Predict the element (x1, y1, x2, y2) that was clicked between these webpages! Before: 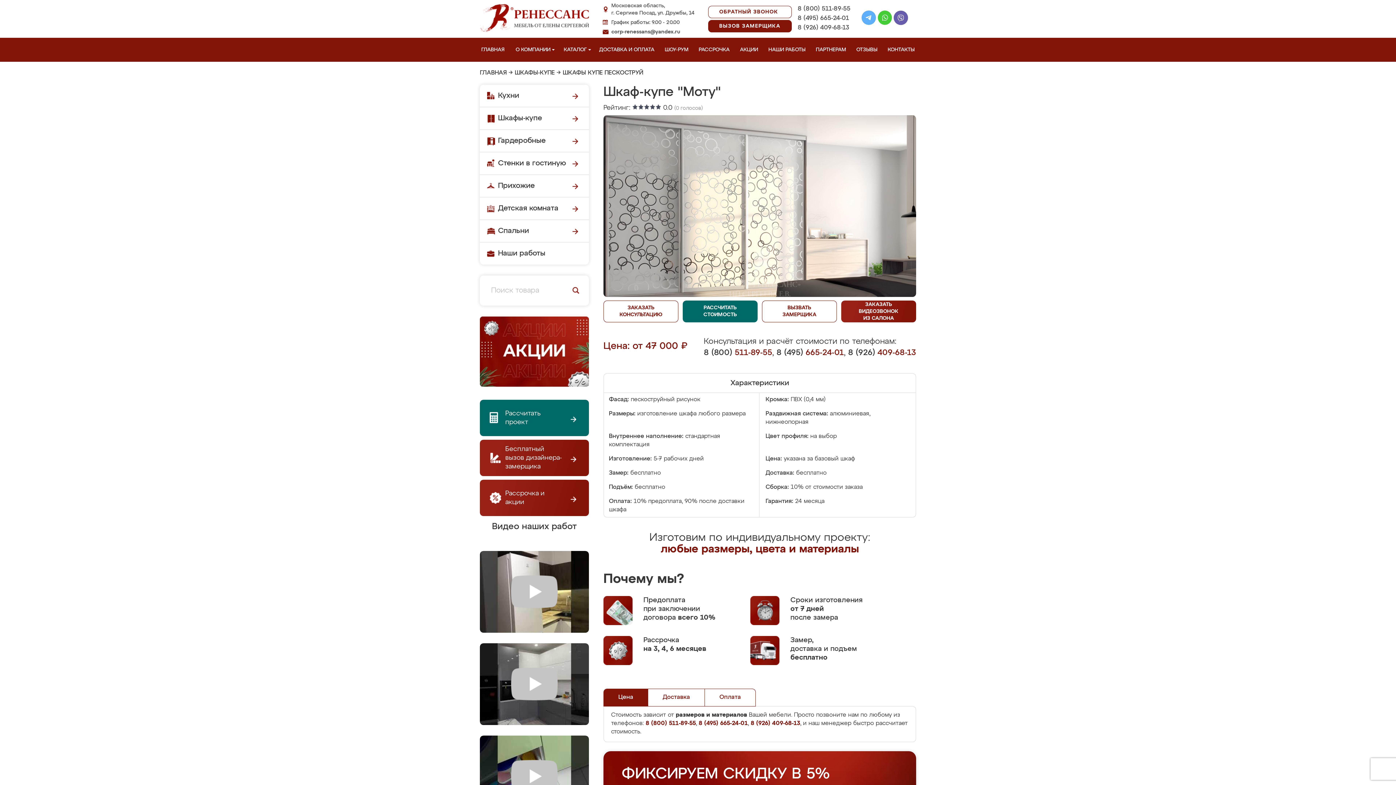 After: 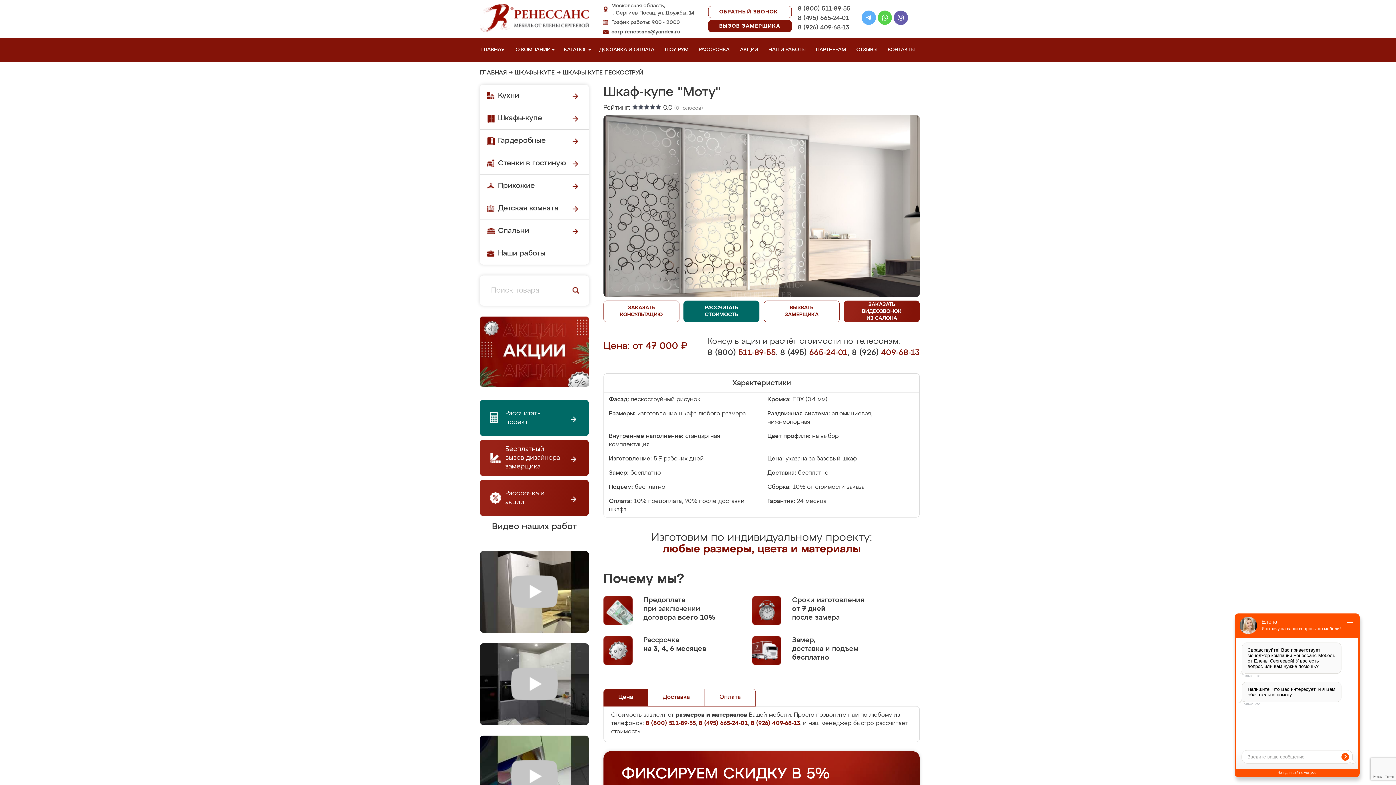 Action: bbox: (877, 10, 892, 27)